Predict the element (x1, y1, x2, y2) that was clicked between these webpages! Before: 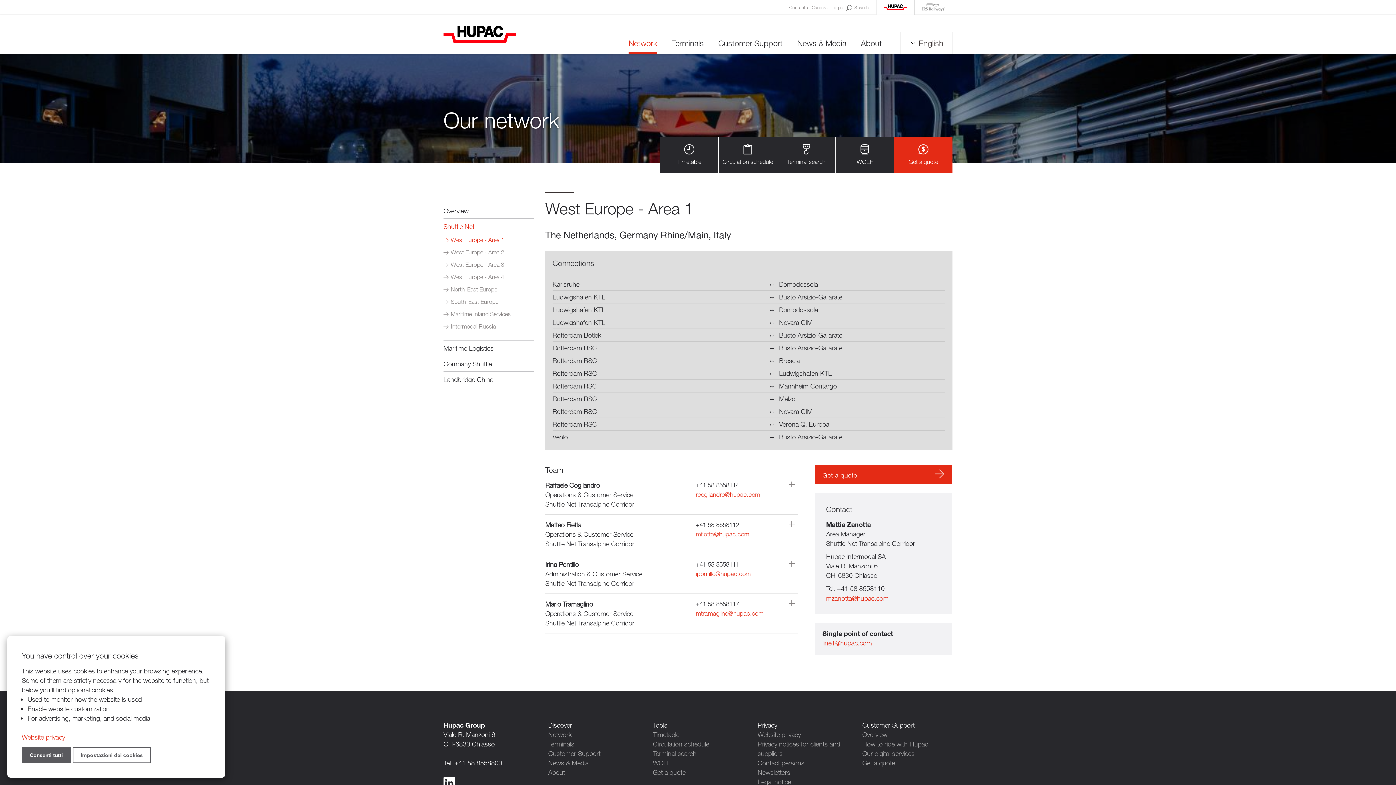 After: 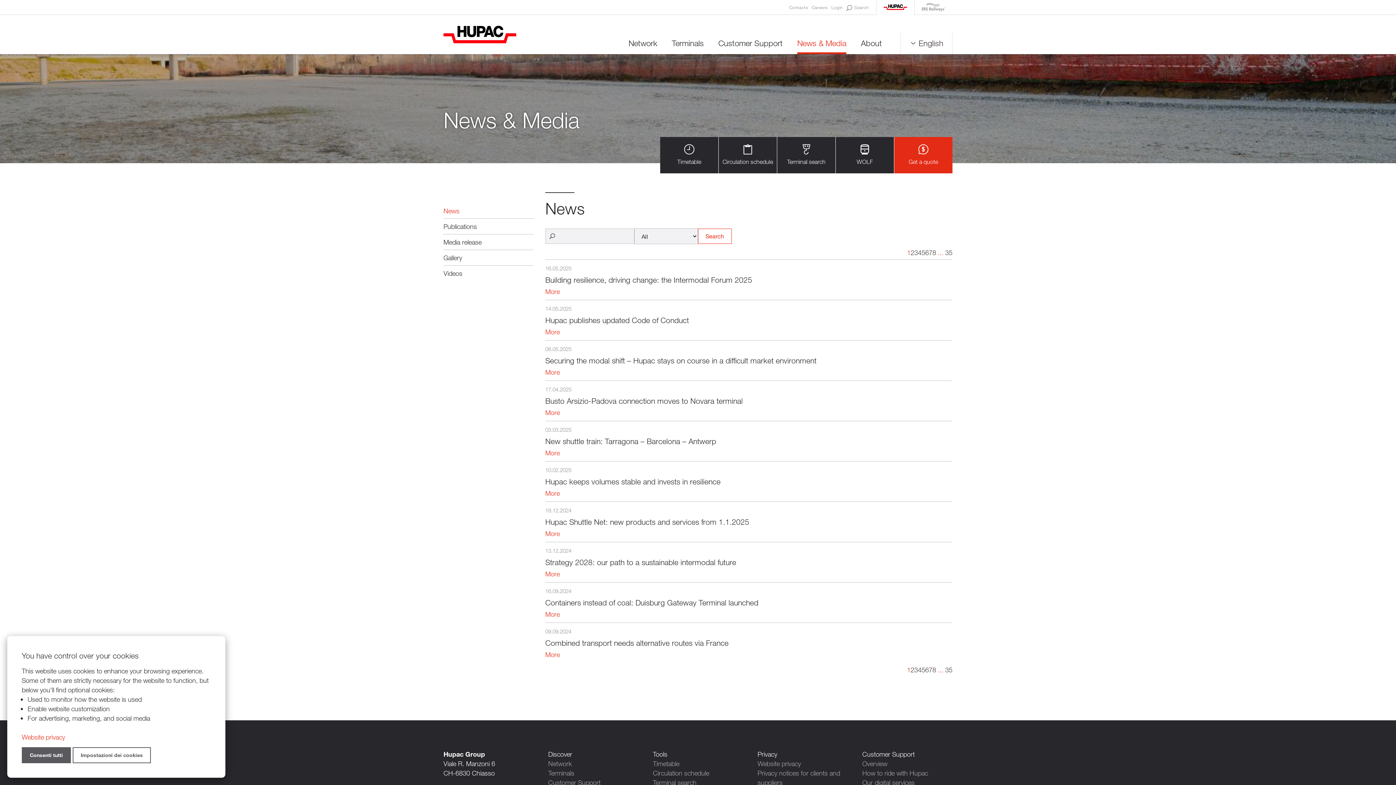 Action: label: News & Media bbox: (548, 758, 588, 768)